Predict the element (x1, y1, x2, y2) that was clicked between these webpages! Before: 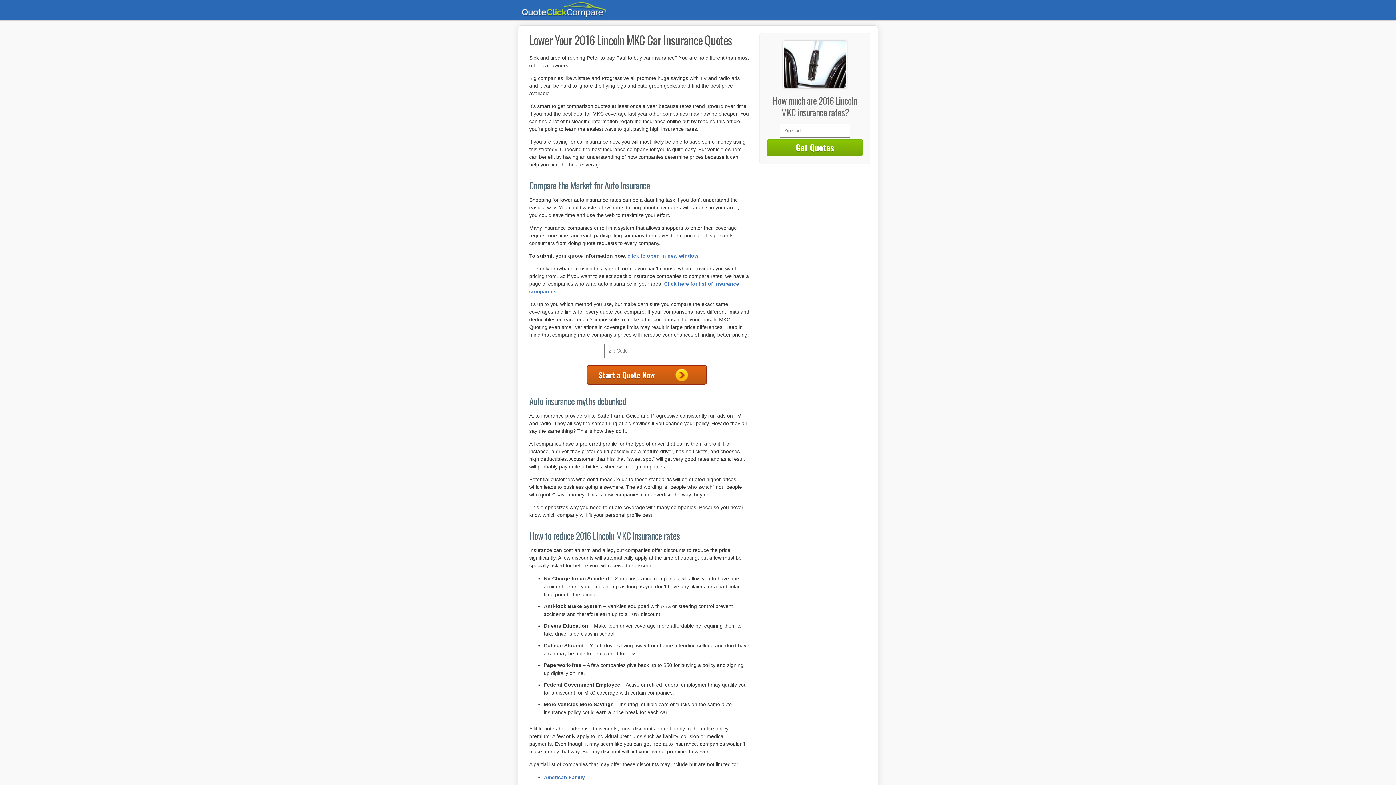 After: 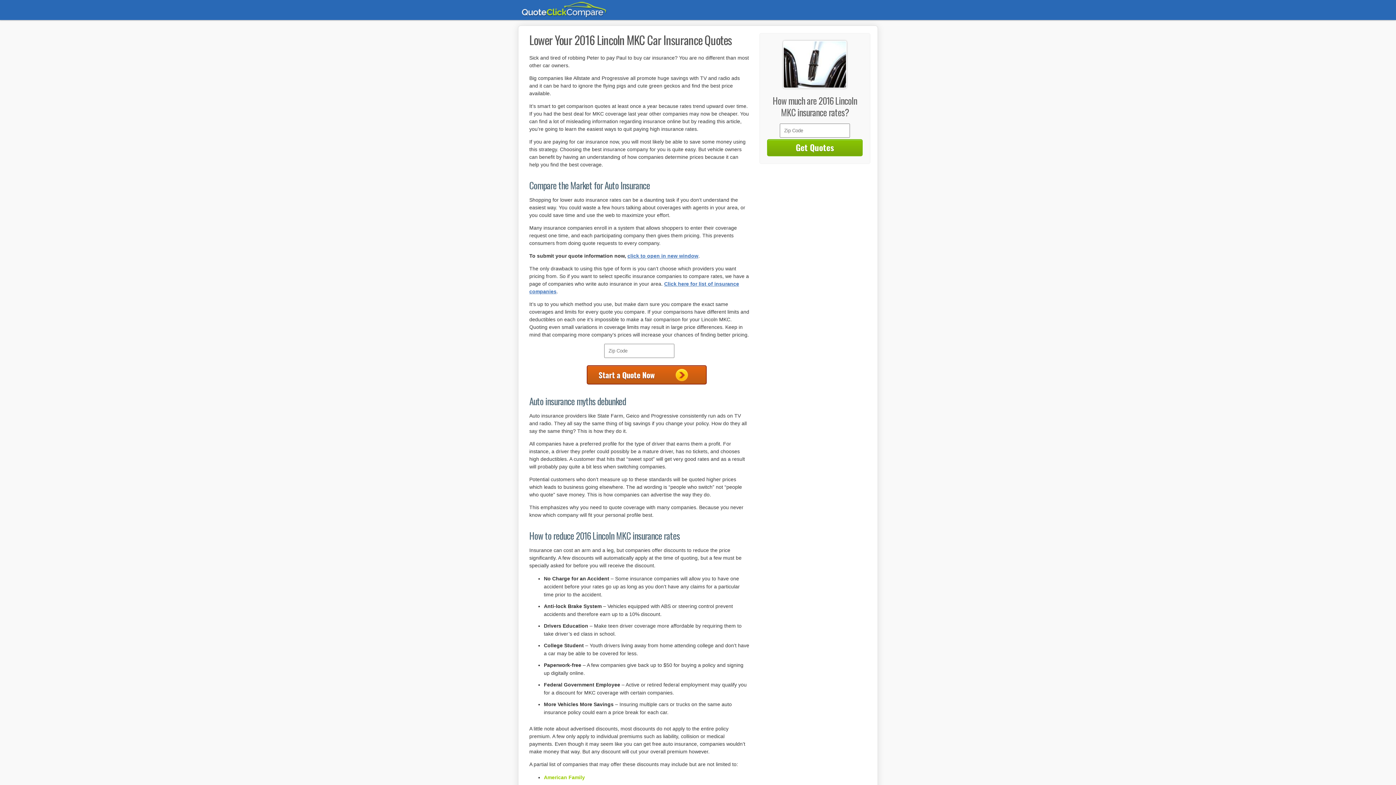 Action: label: American Family bbox: (544, 774, 585, 780)